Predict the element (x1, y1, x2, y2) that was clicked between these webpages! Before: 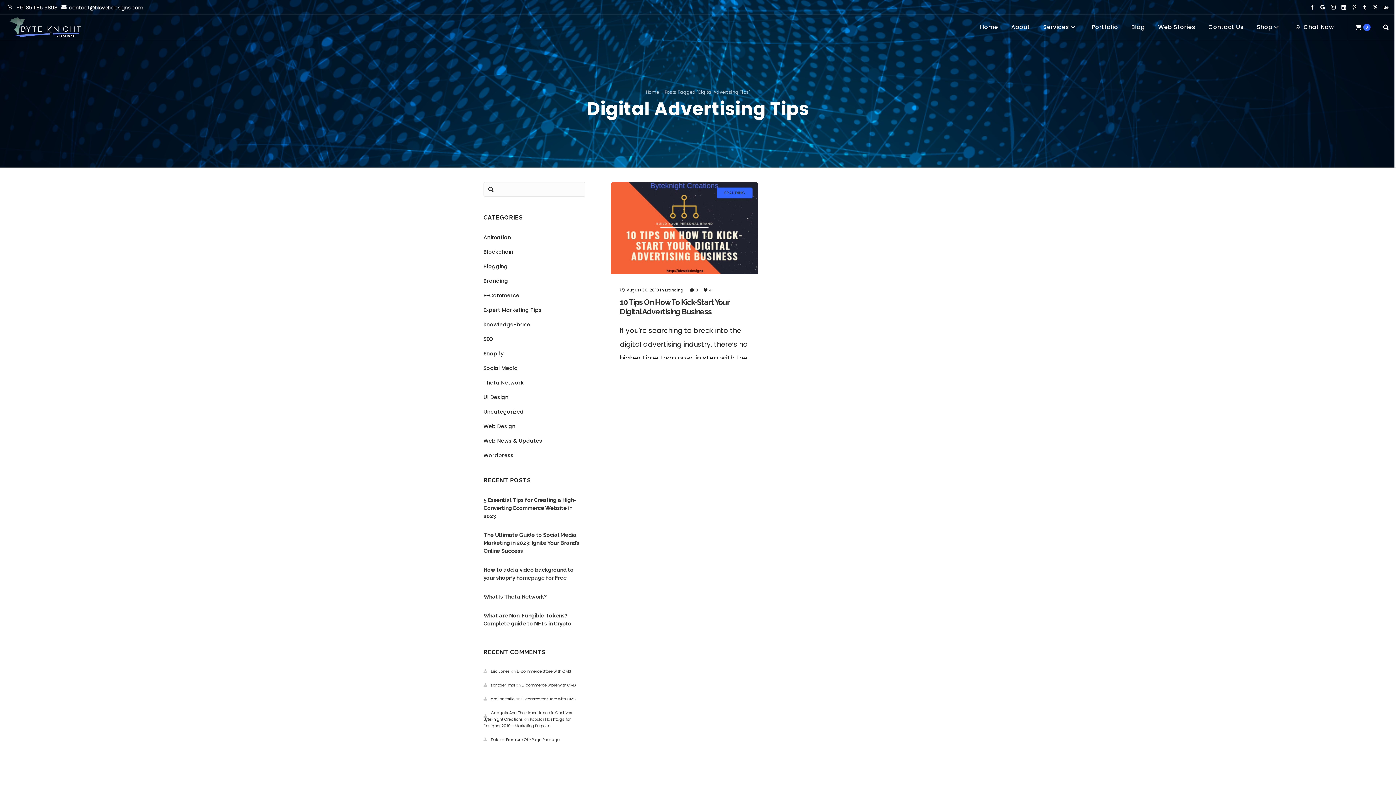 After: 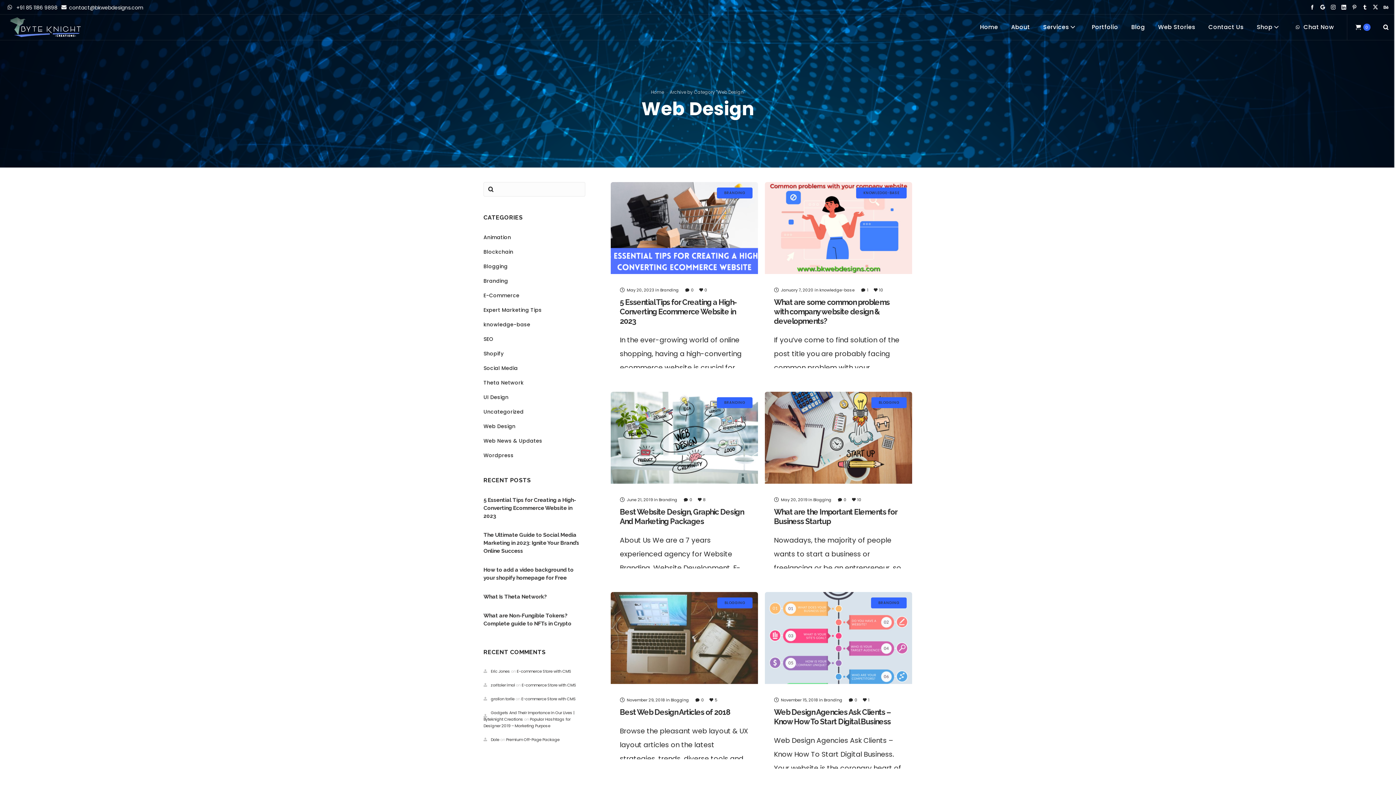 Action: bbox: (483, 422, 515, 430) label: Web Design